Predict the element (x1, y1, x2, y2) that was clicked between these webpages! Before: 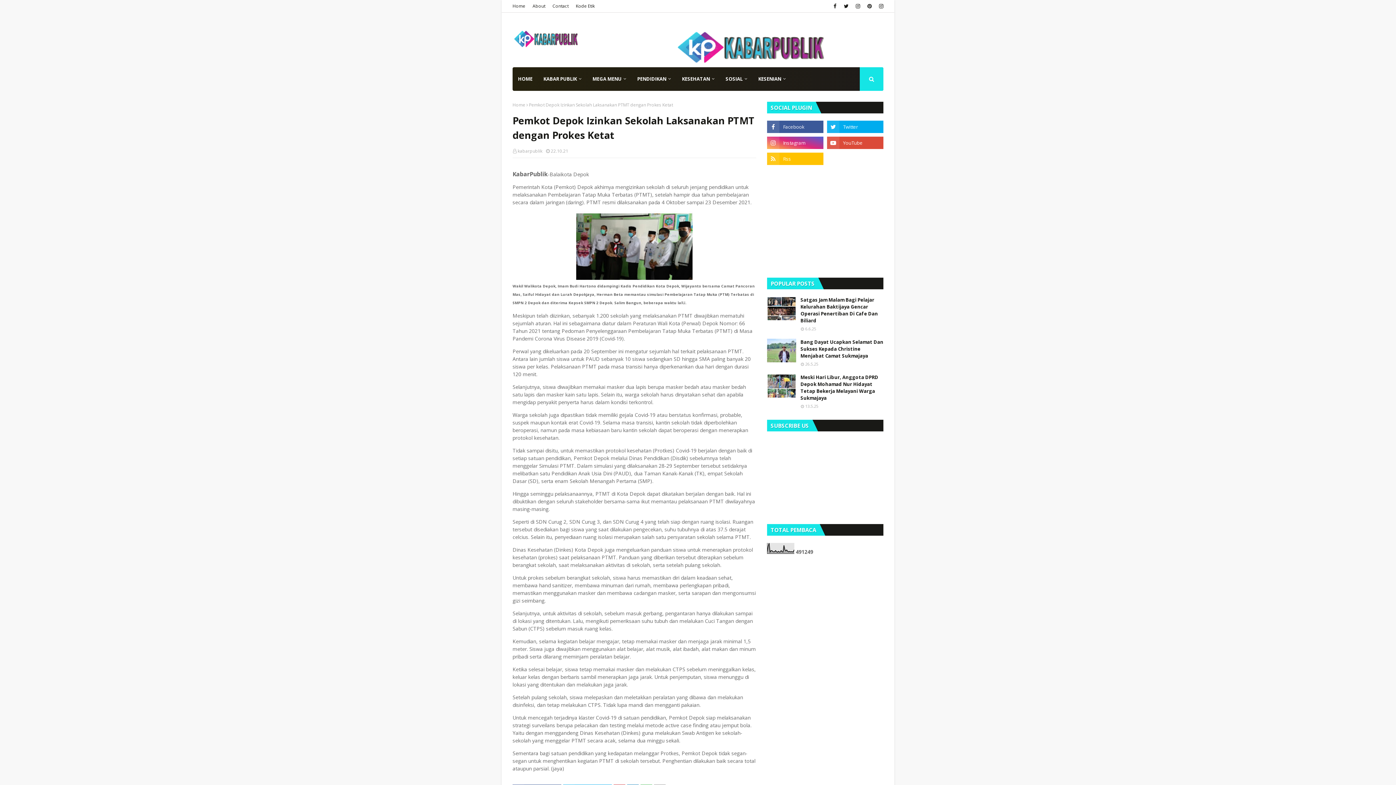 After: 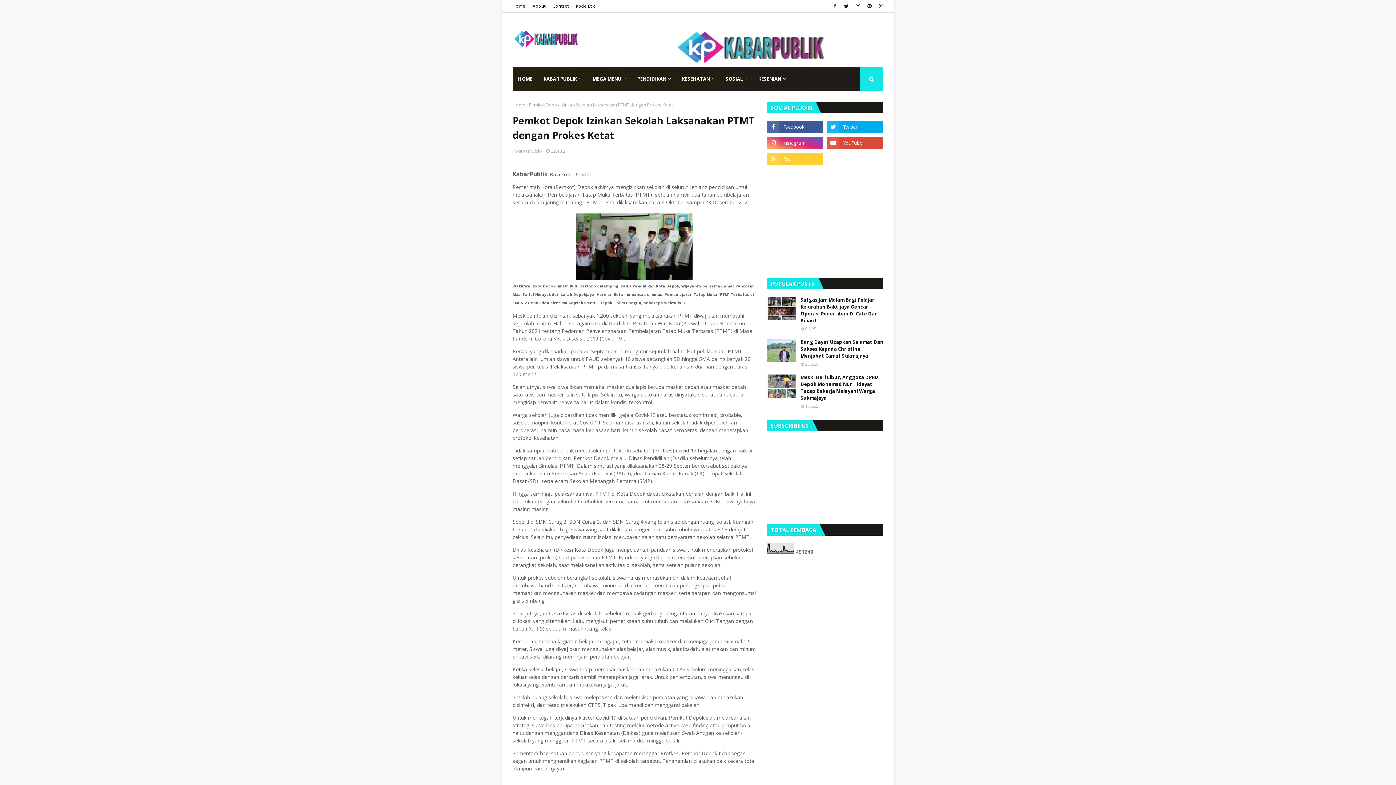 Action: bbox: (767, 152, 823, 165)